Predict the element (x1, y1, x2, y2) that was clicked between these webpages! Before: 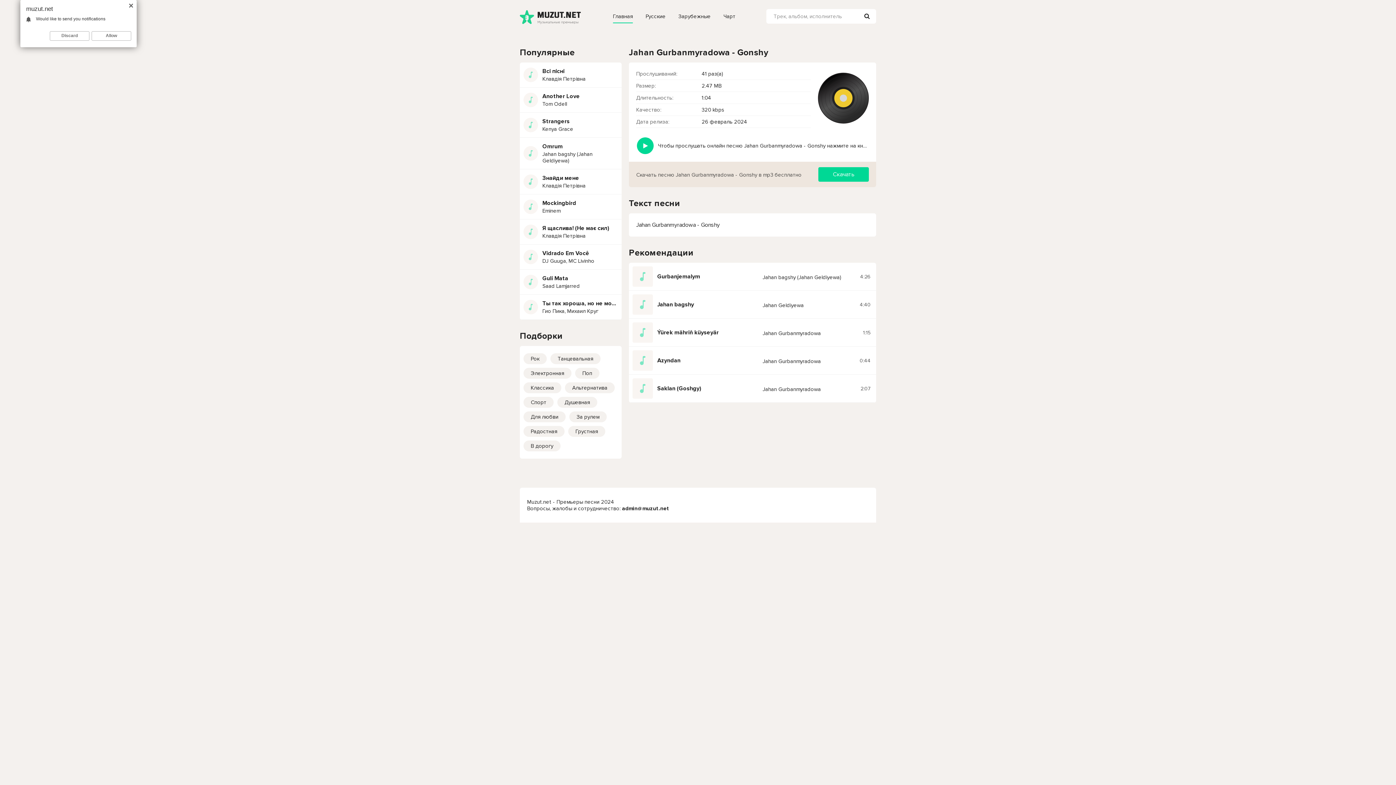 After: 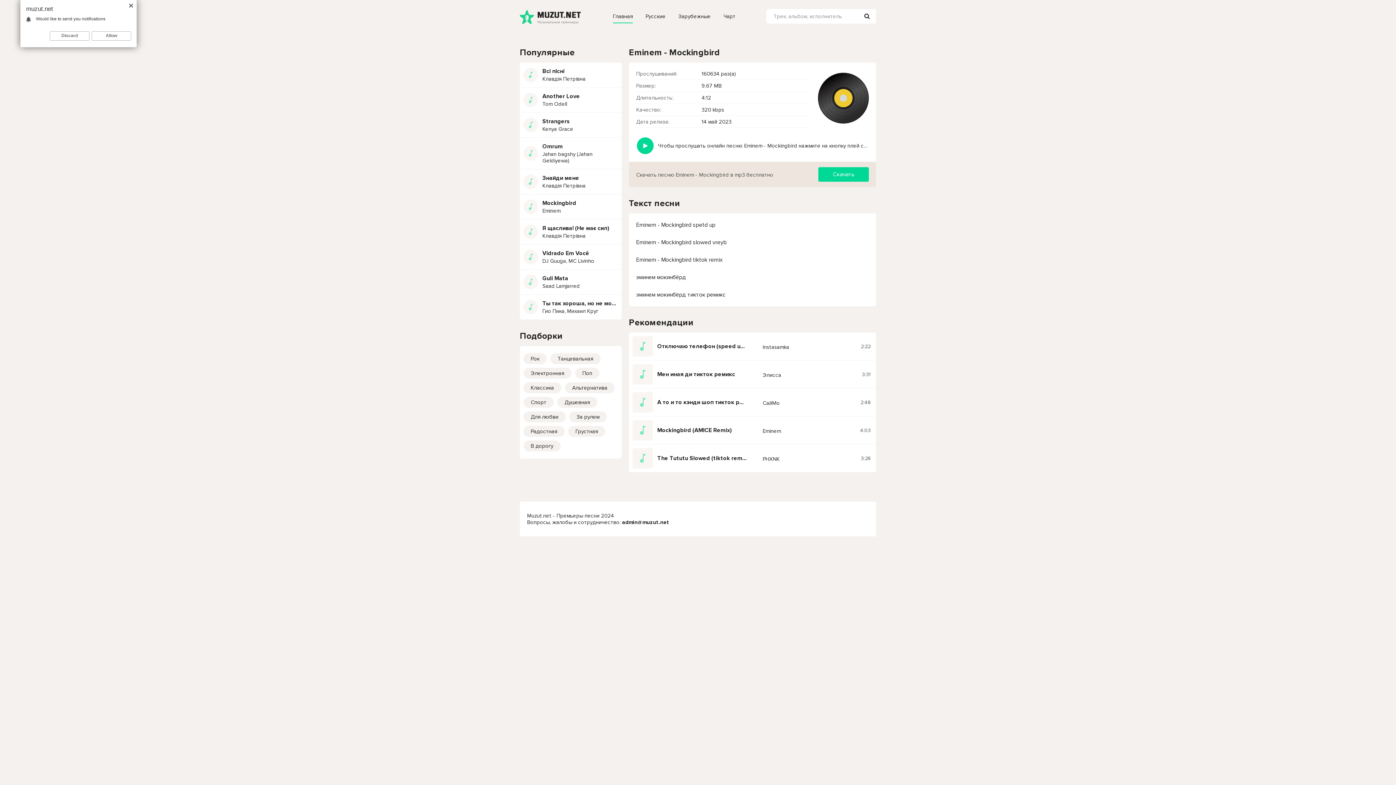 Action: label: Mockingbird
Eminem bbox: (542, 199, 618, 214)